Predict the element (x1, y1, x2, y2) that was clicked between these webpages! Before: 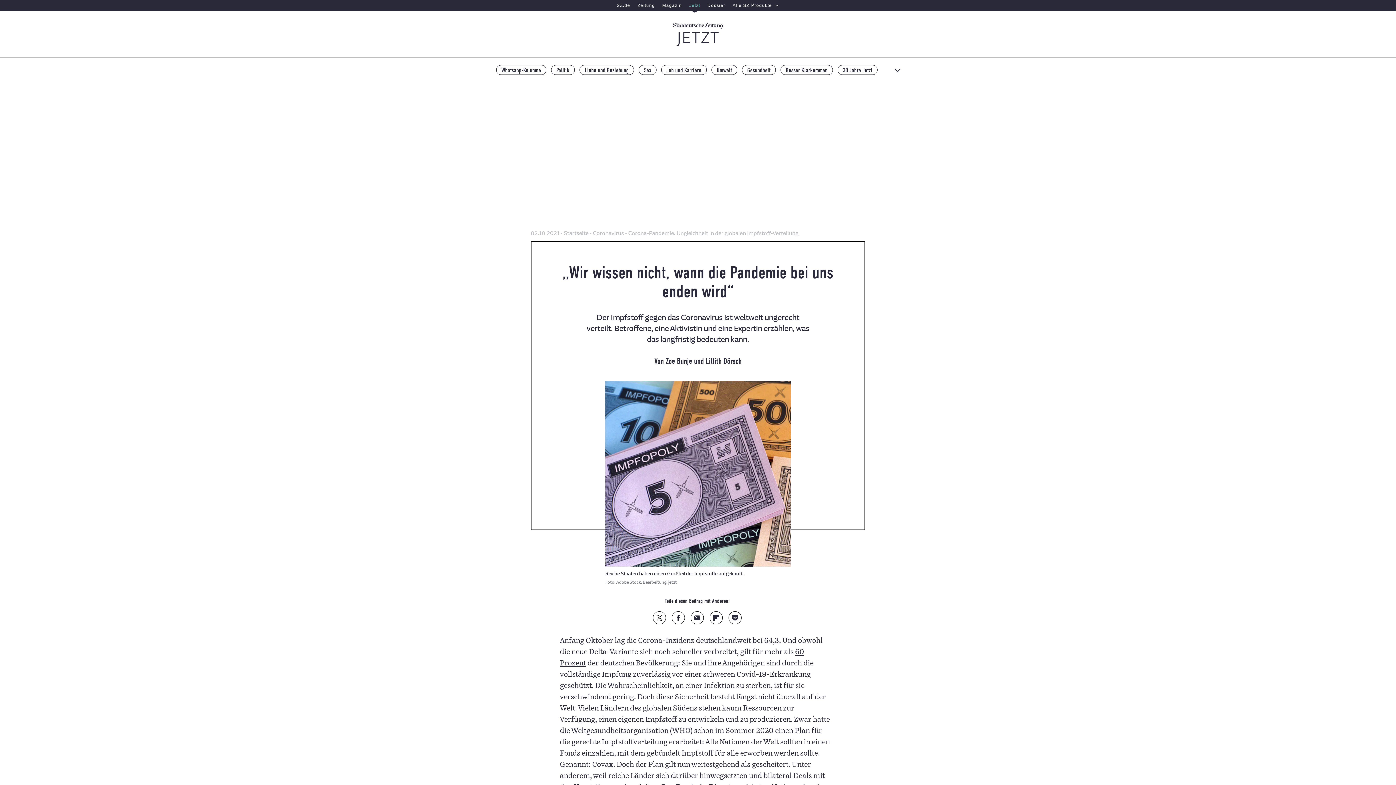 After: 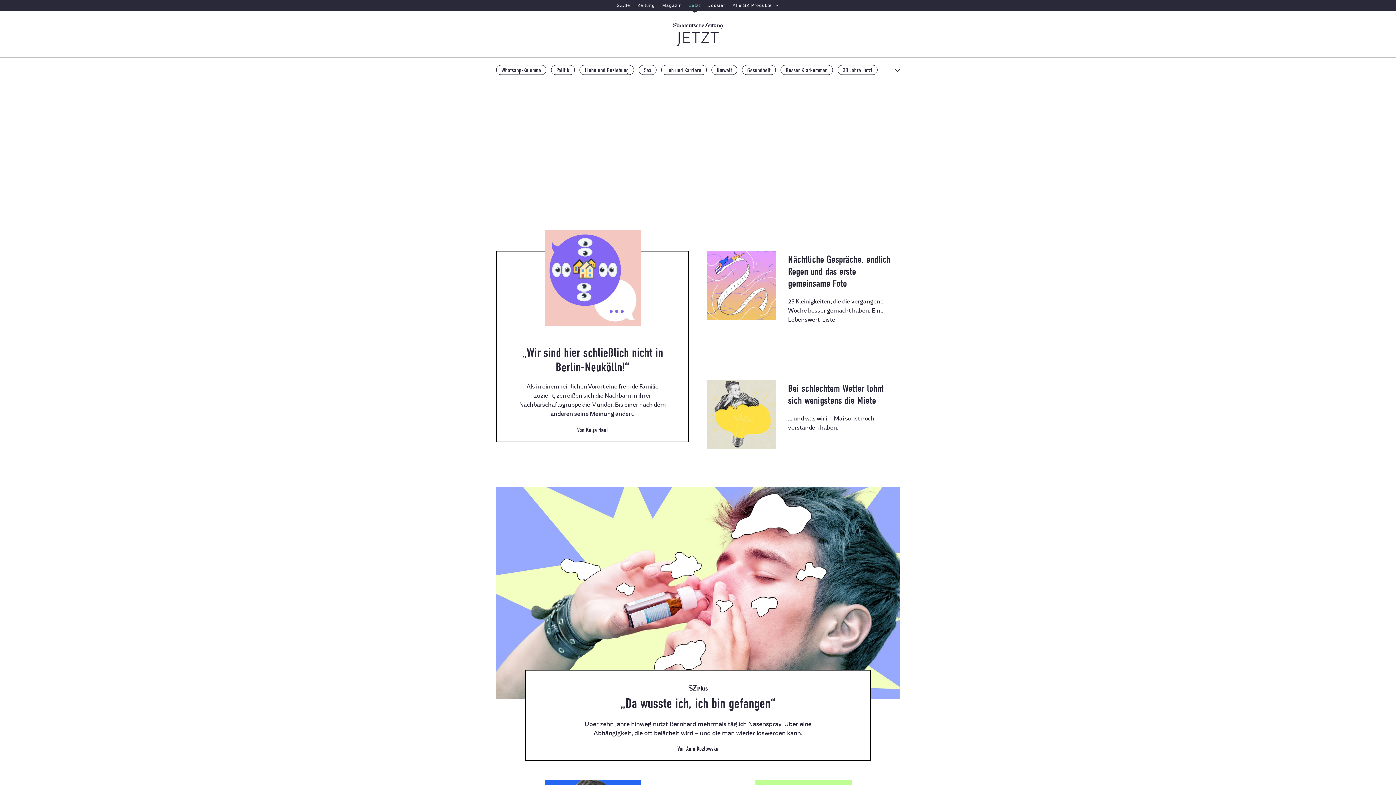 Action: bbox: (564, 229, 589, 236) label: Startseite 